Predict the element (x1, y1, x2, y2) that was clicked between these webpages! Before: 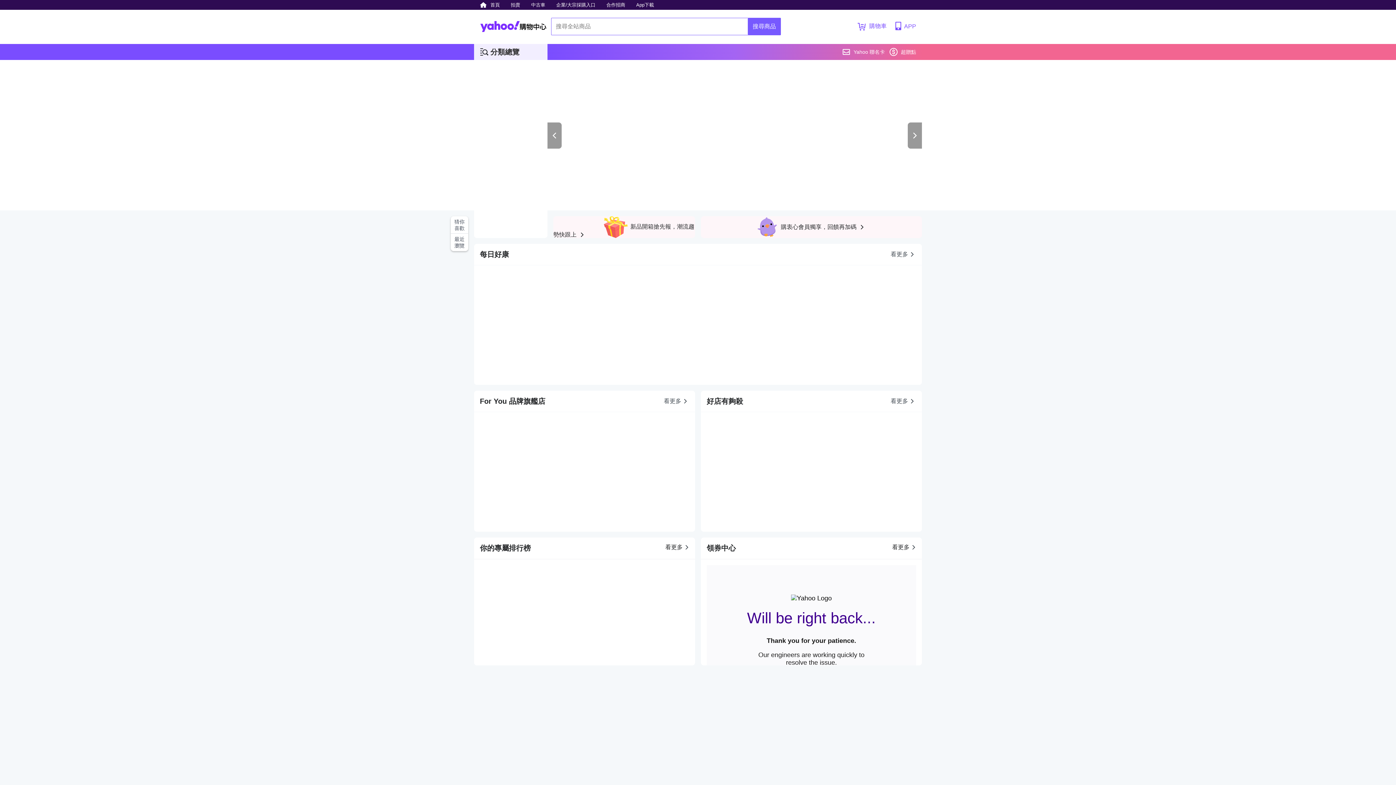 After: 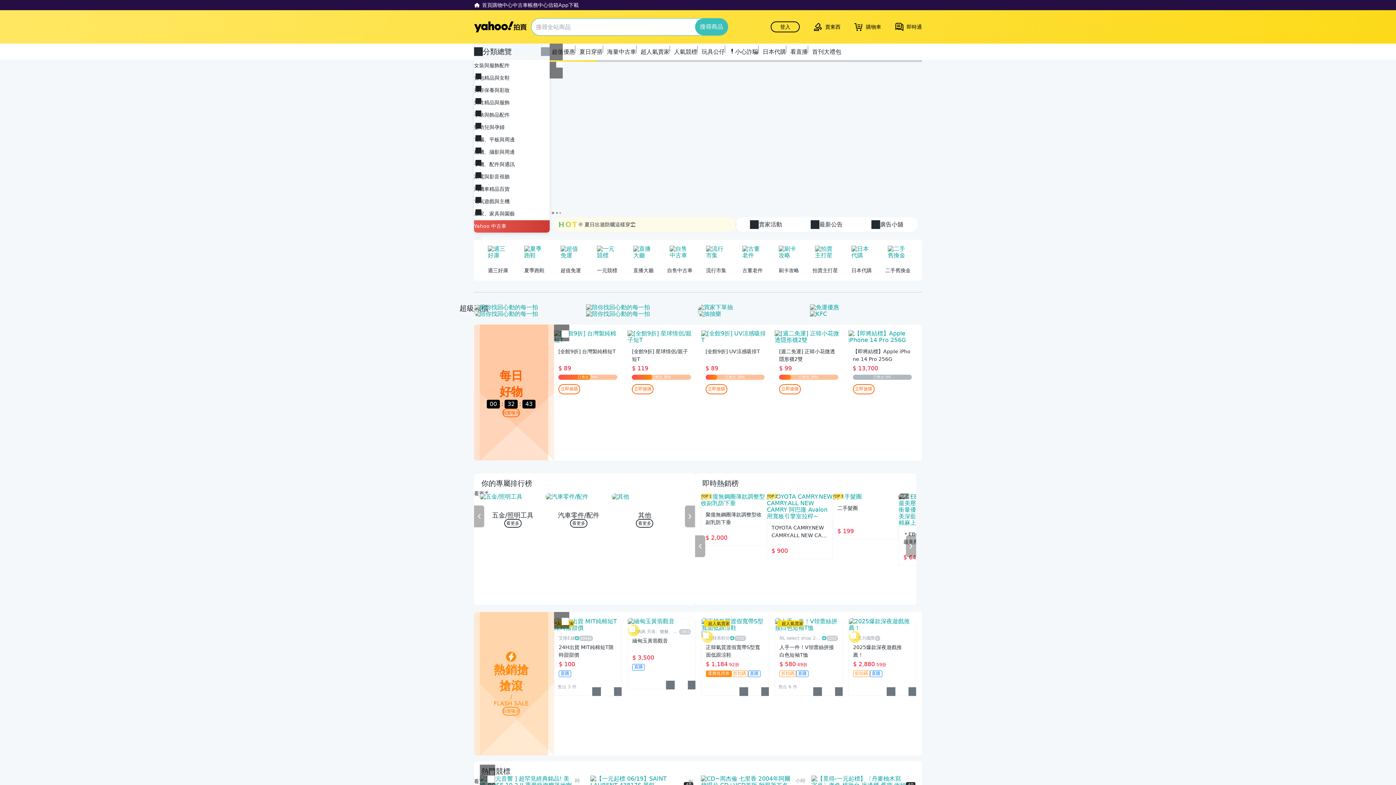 Action: label: 拍賣 bbox: (507, 0, 524, 9)